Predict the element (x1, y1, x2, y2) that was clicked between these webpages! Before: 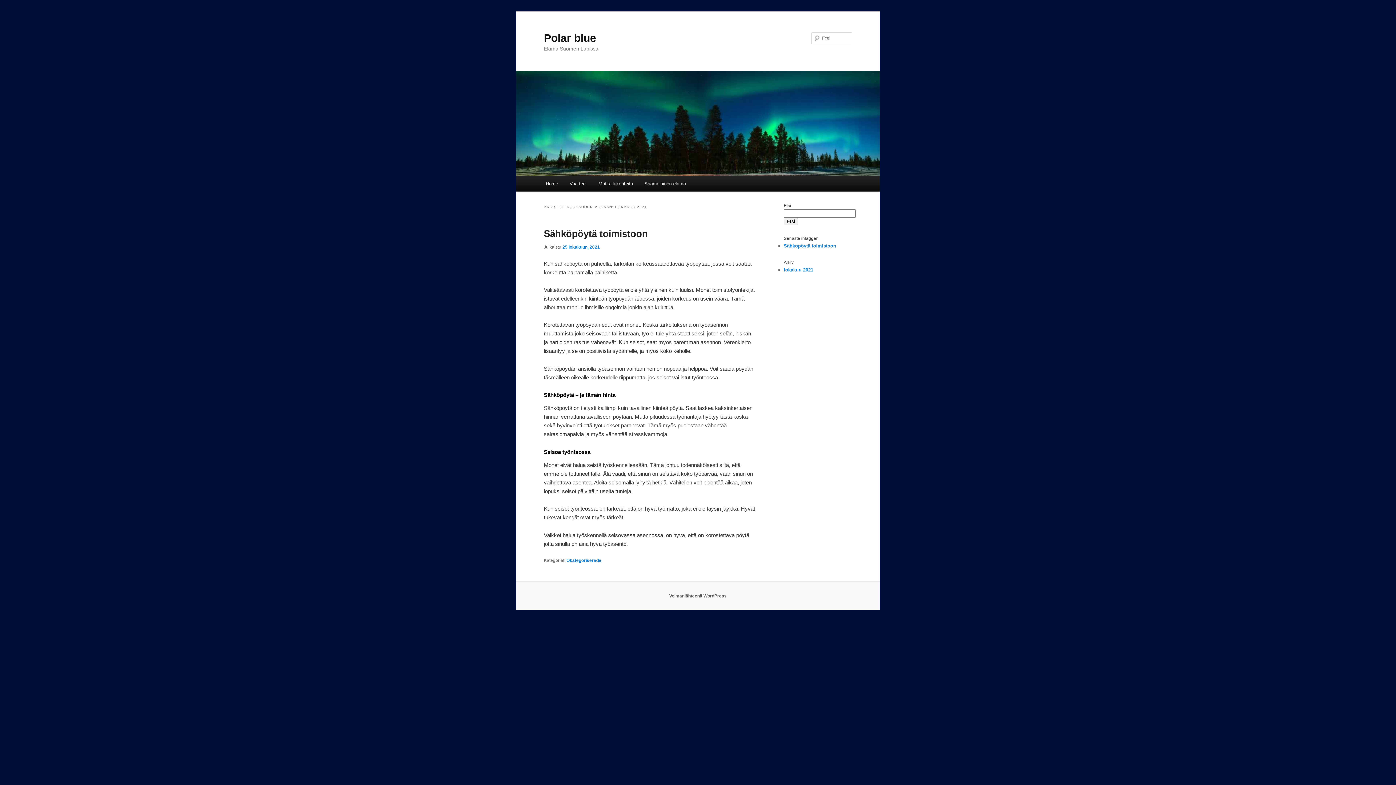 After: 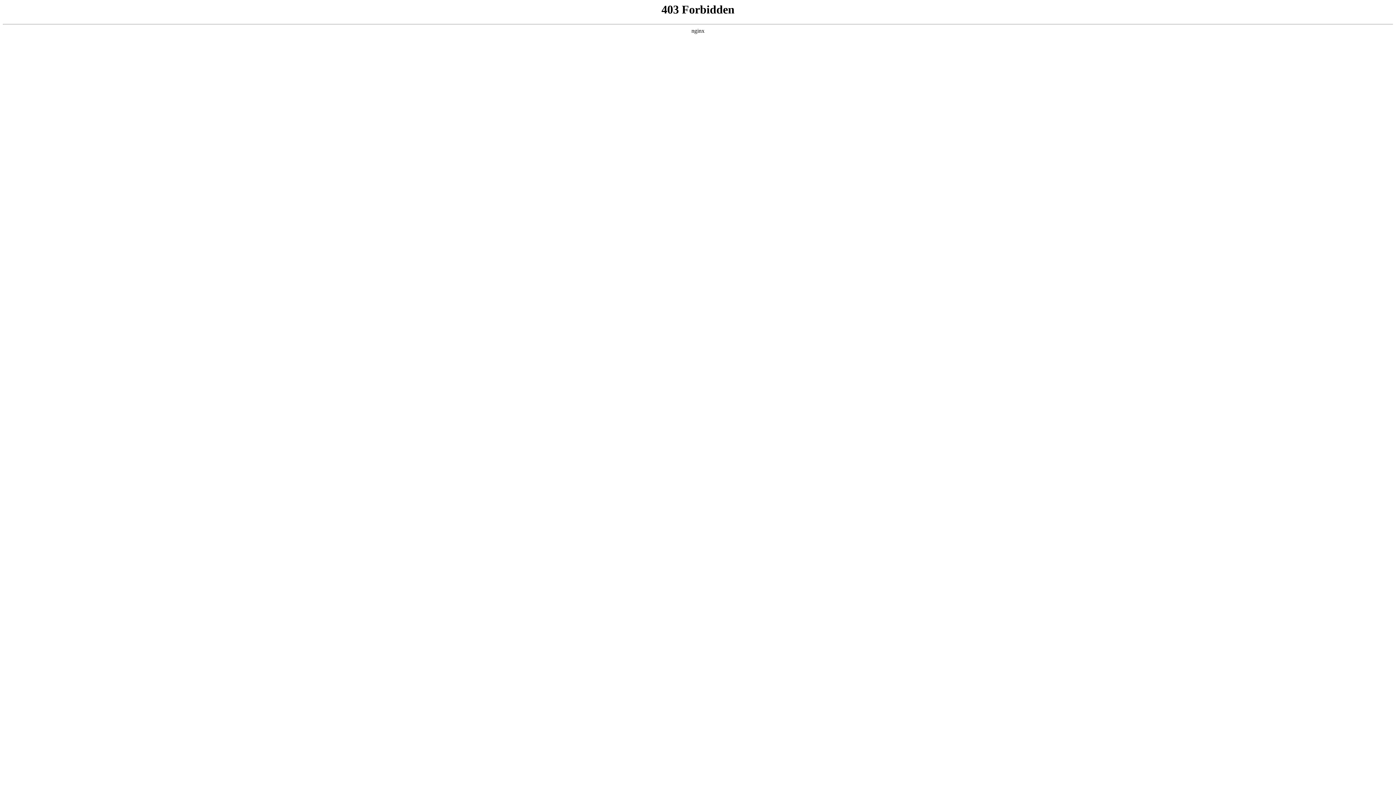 Action: bbox: (669, 593, 726, 598) label: Voimanlähteenä WordPress